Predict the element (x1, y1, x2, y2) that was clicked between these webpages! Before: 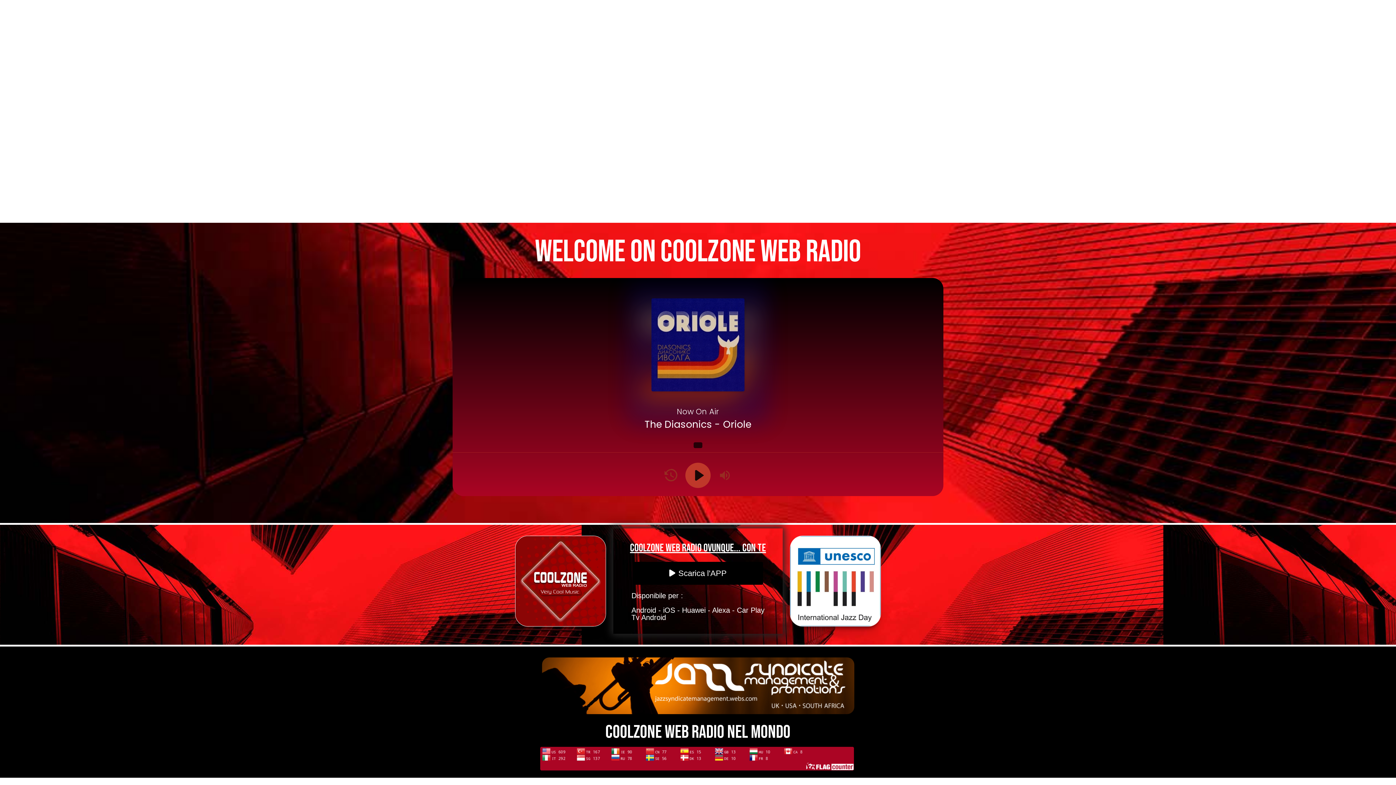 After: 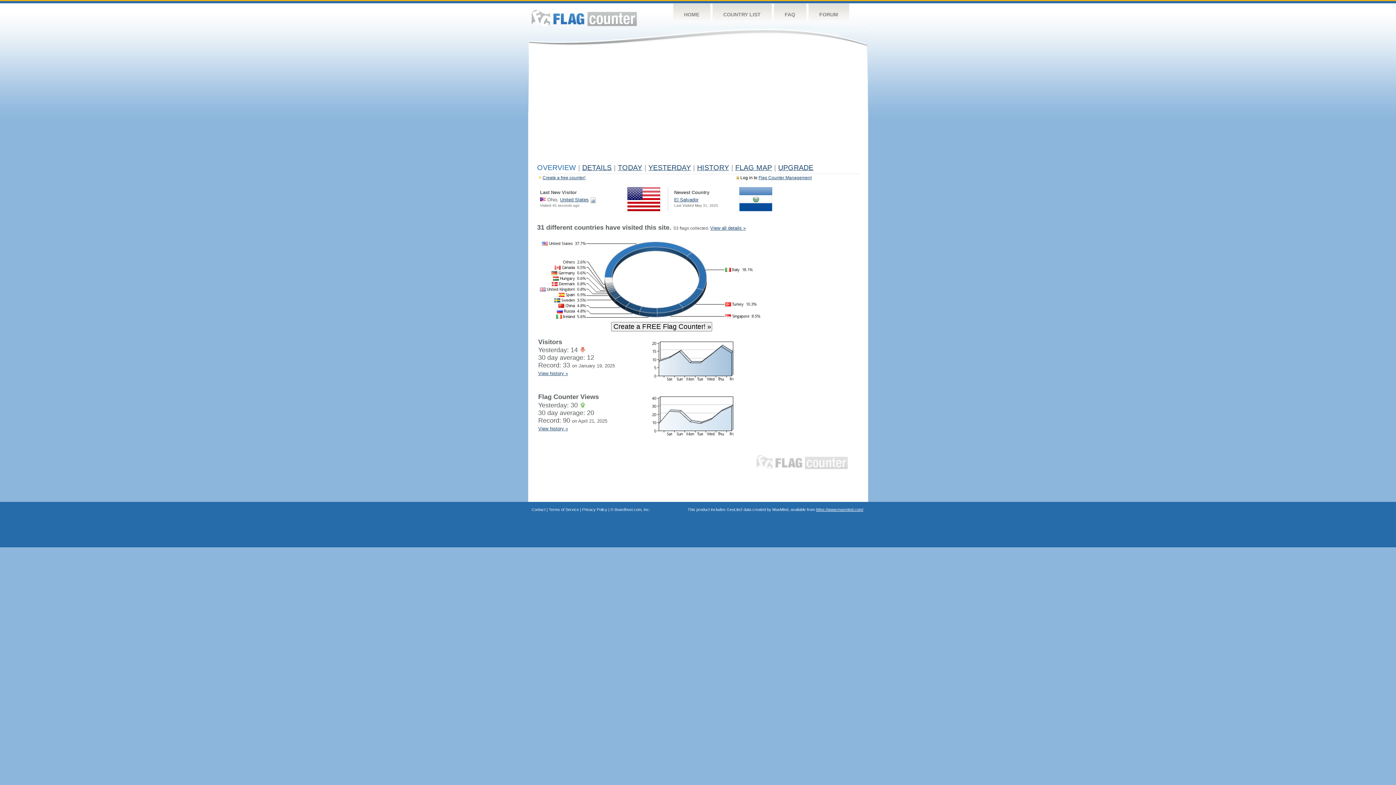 Action: bbox: (540, 755, 854, 761)